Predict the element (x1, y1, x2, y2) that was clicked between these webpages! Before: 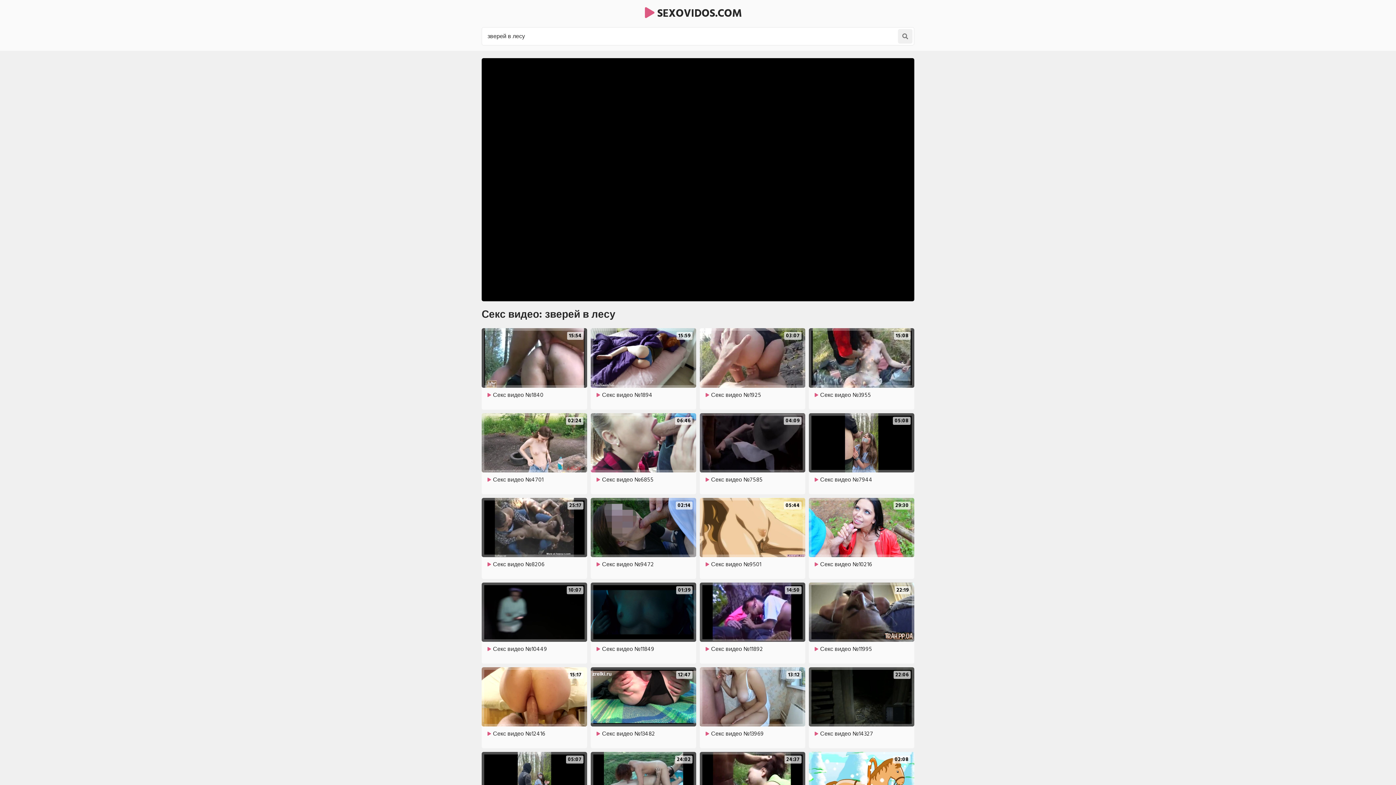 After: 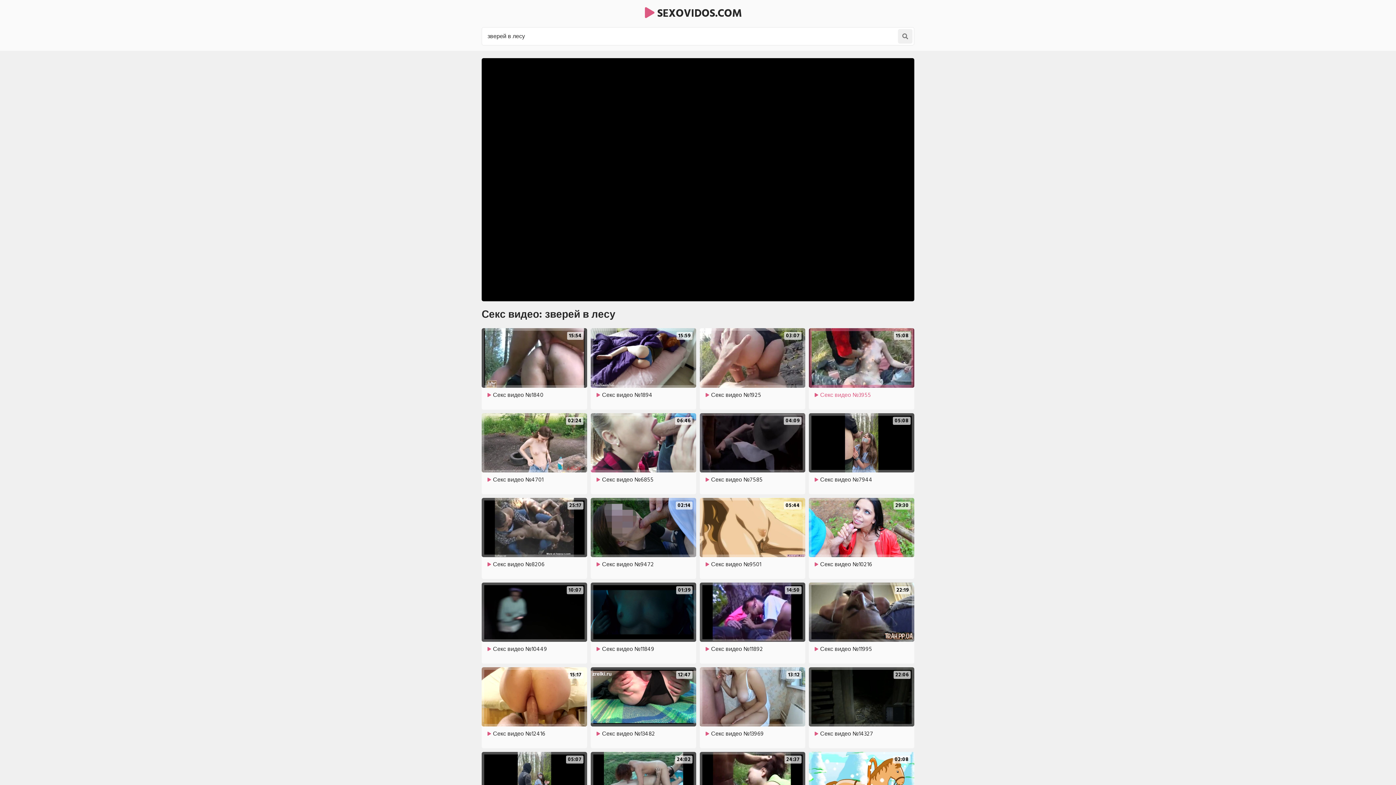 Action: bbox: (809, 328, 914, 406) label: 15:08

Секс видео №3955